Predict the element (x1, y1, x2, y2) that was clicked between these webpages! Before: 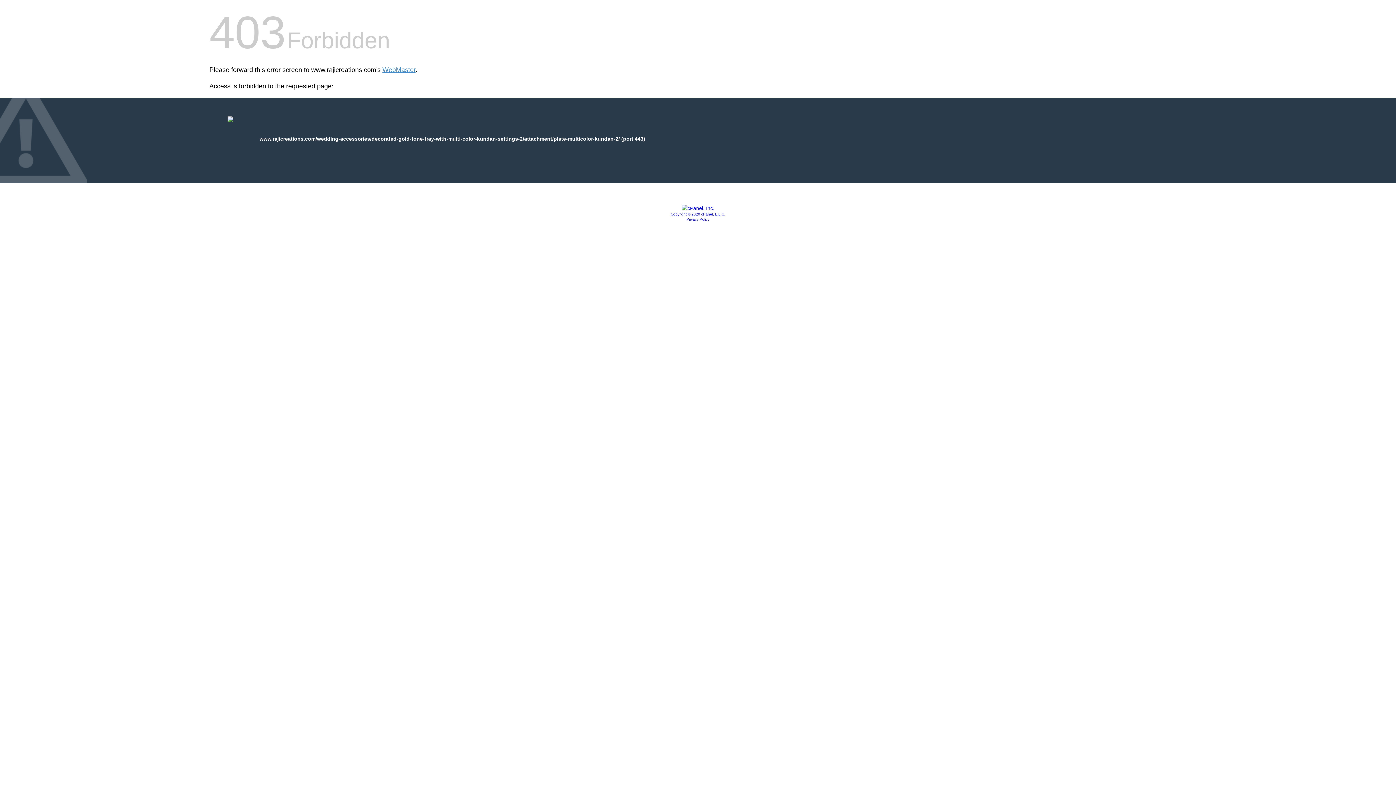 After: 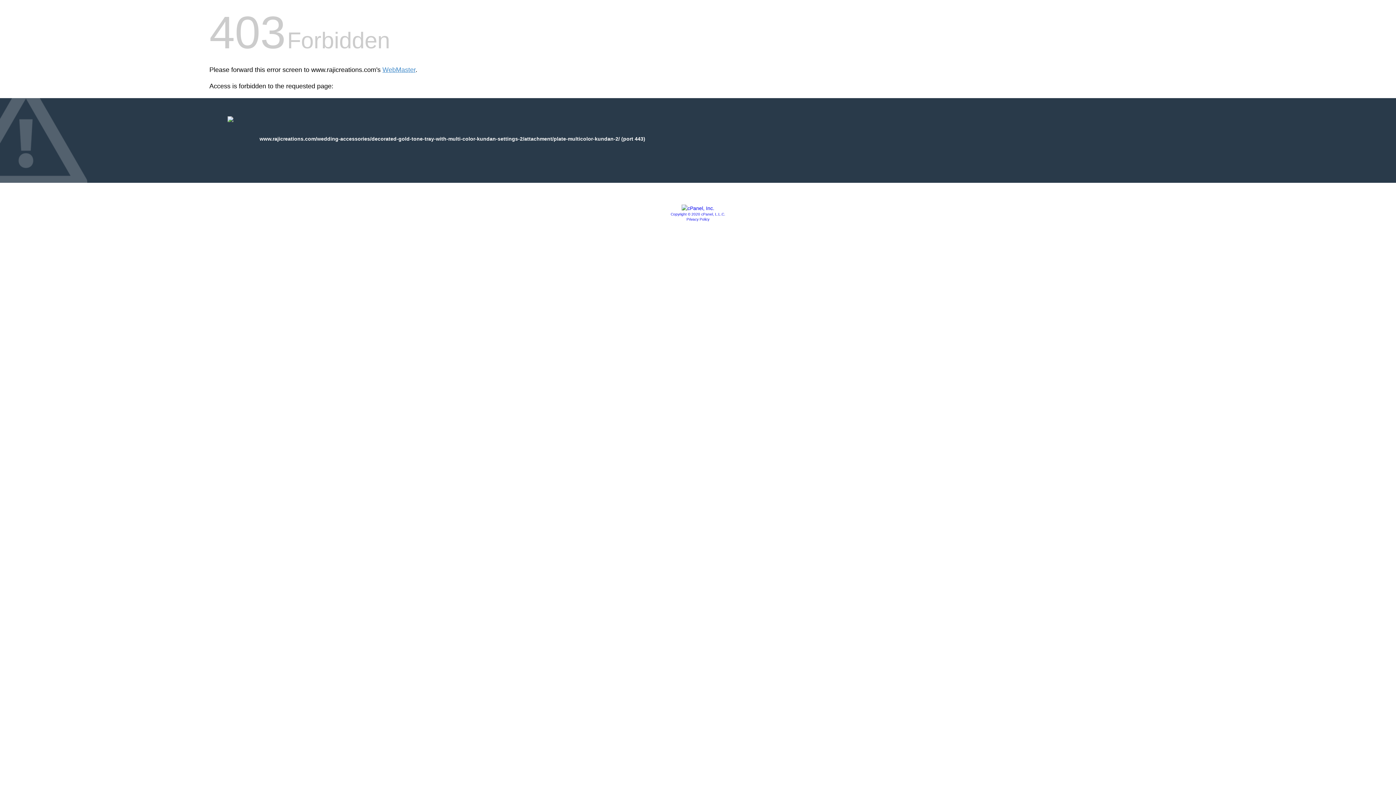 Action: label: Privacy Policy bbox: (686, 217, 709, 221)